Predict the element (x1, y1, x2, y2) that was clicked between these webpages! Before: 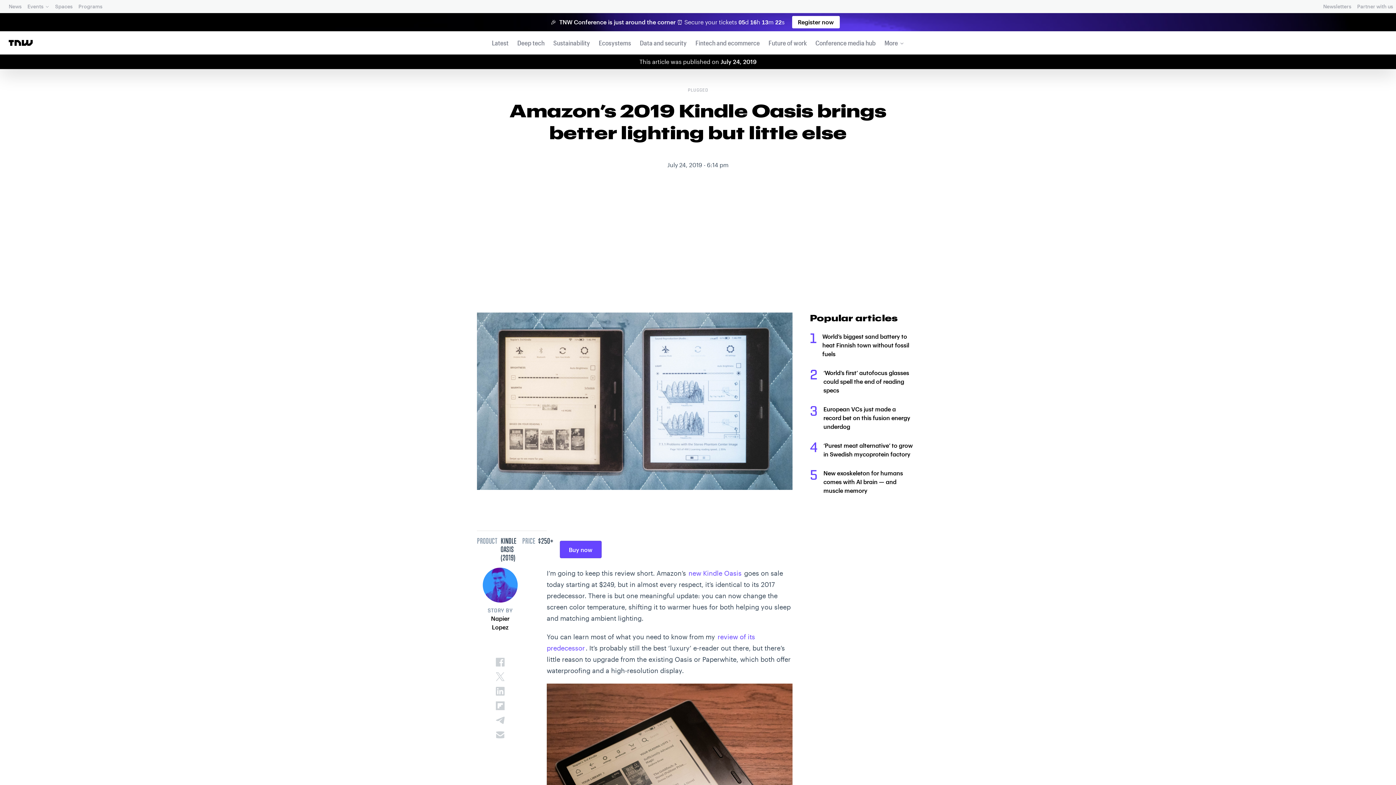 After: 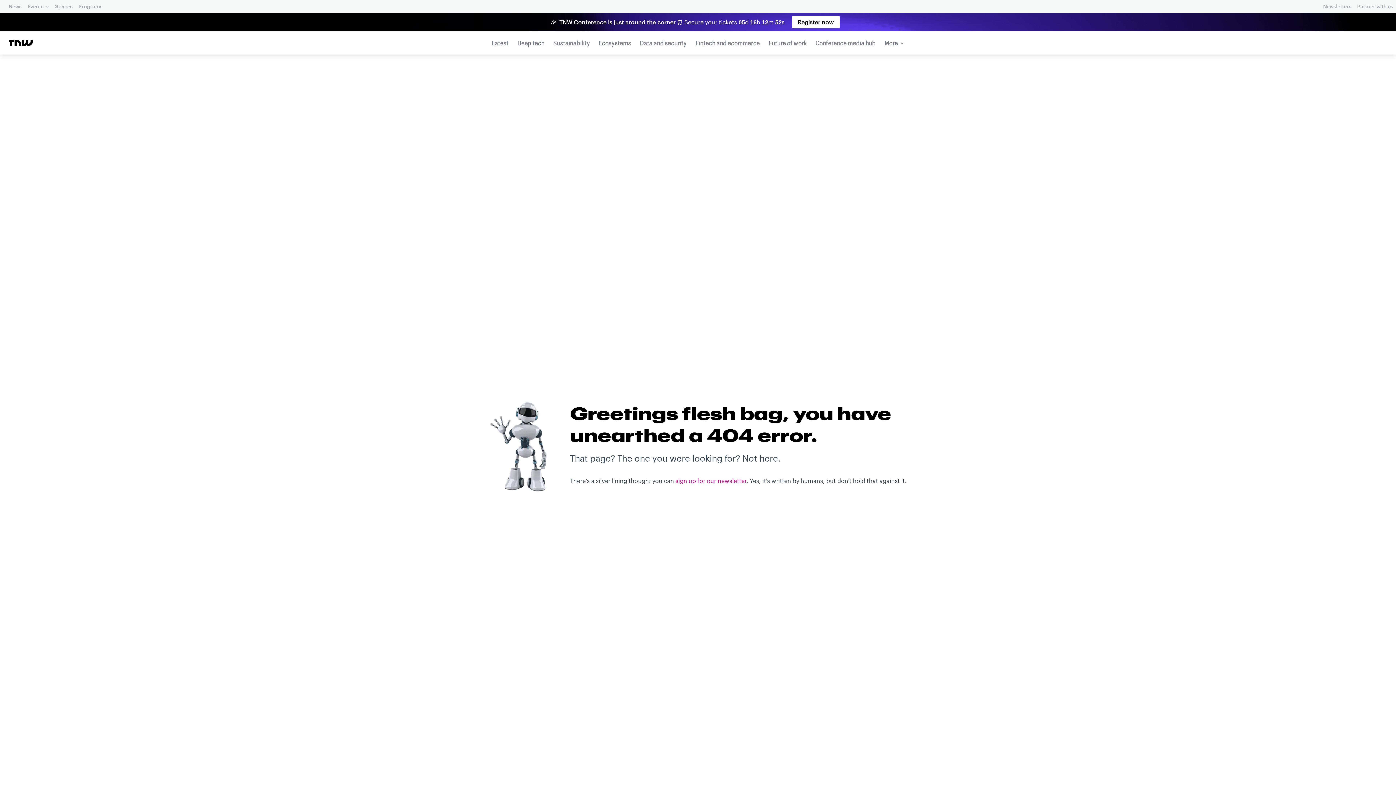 Action: bbox: (823, 442, 912, 457) label: ‘Purest meat alternative’ to grow in Swedish mycoprotein factory